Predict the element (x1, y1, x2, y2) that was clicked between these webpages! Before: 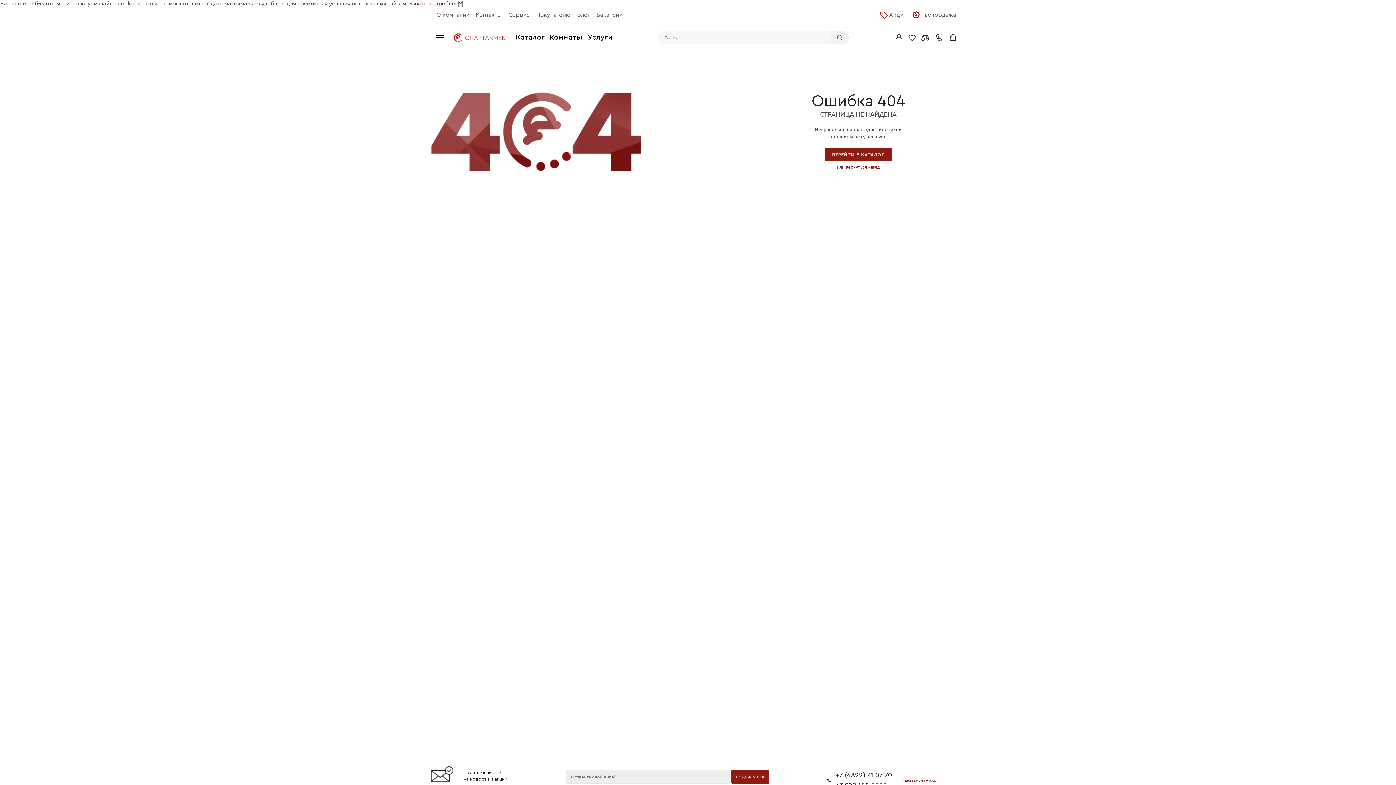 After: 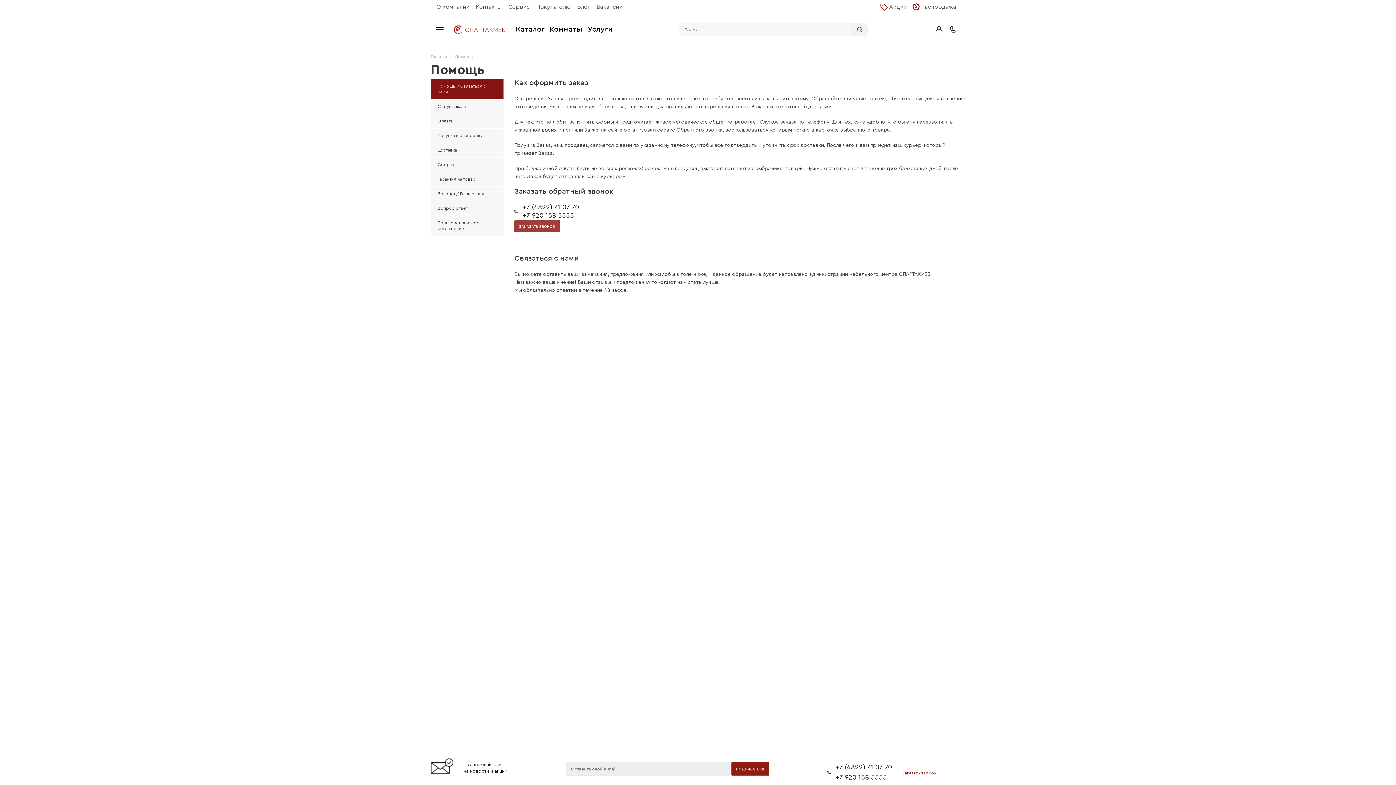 Action: bbox: (533, 9, 573, 20) label: Покупателю